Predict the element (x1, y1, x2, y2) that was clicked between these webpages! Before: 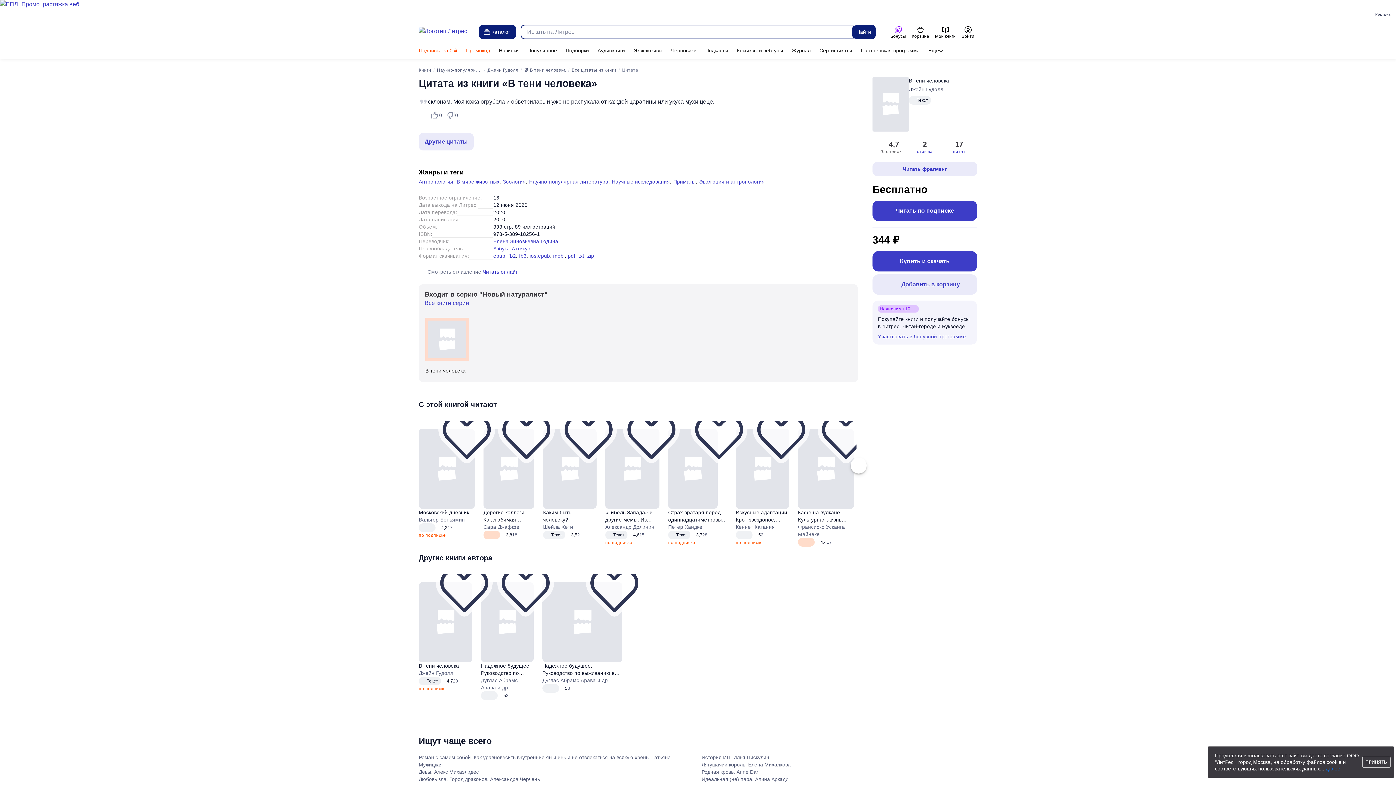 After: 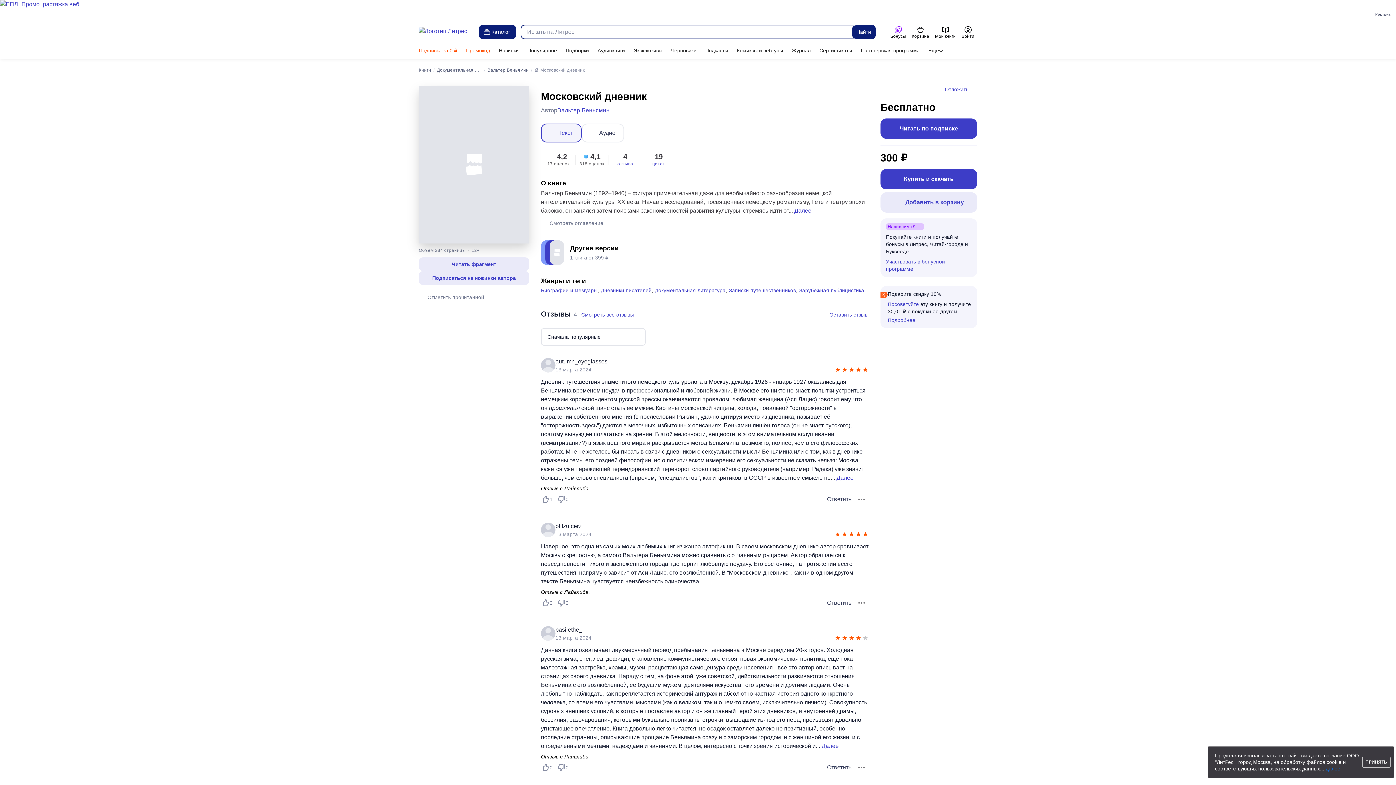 Action: bbox: (418, 429, 474, 509)